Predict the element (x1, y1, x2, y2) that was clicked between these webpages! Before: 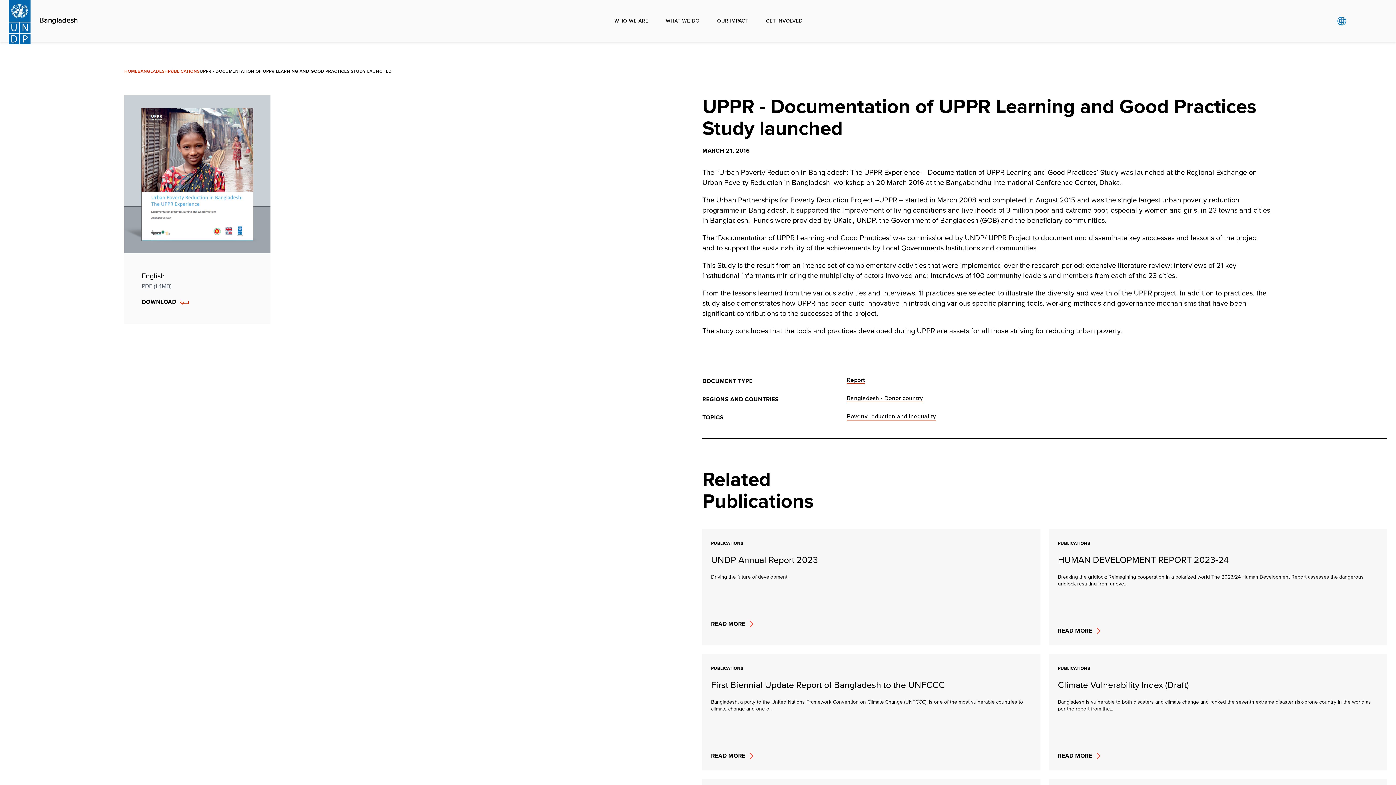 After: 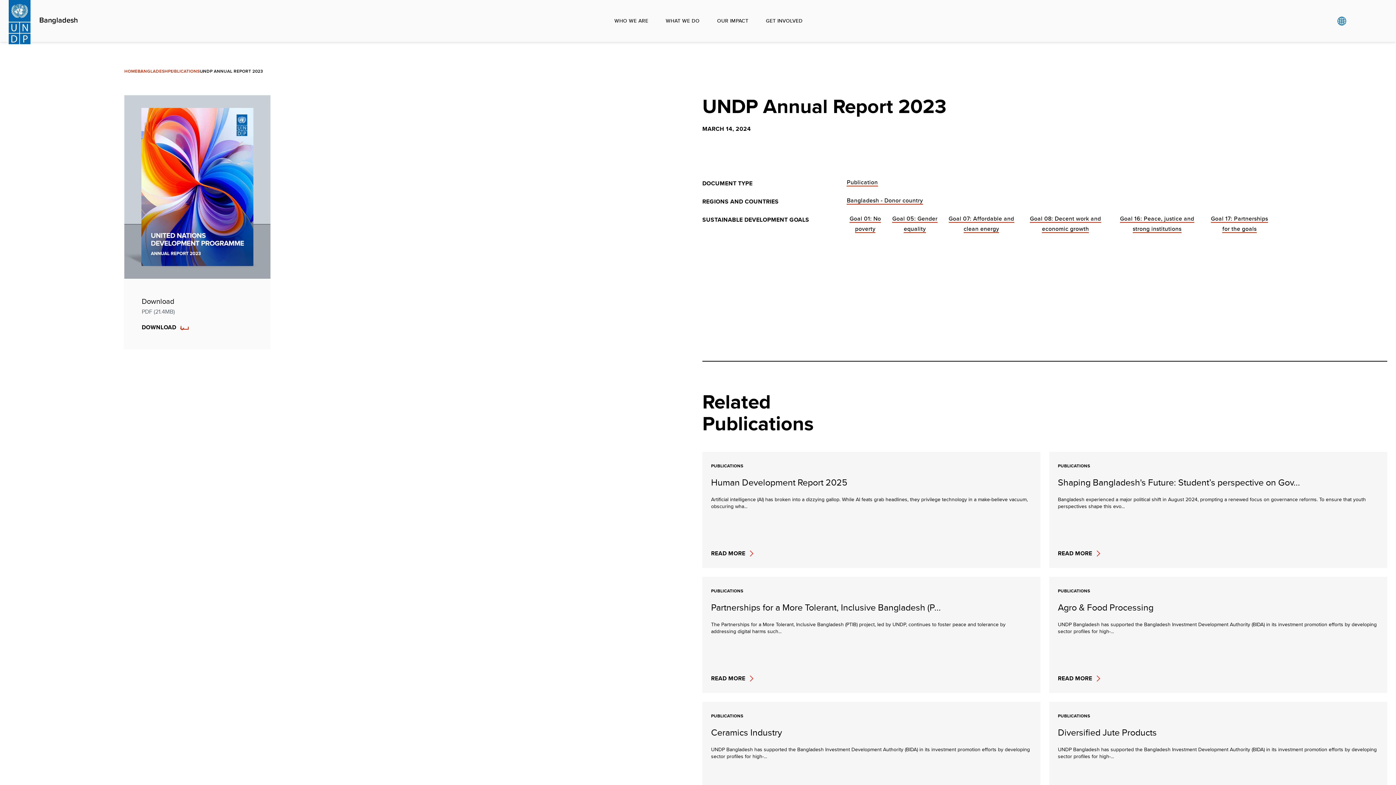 Action: bbox: (702, 529, 1040, 645) label: PUBLICATIONS
UNDP Annual Report 2023

Driving the future of development.

READ MORE